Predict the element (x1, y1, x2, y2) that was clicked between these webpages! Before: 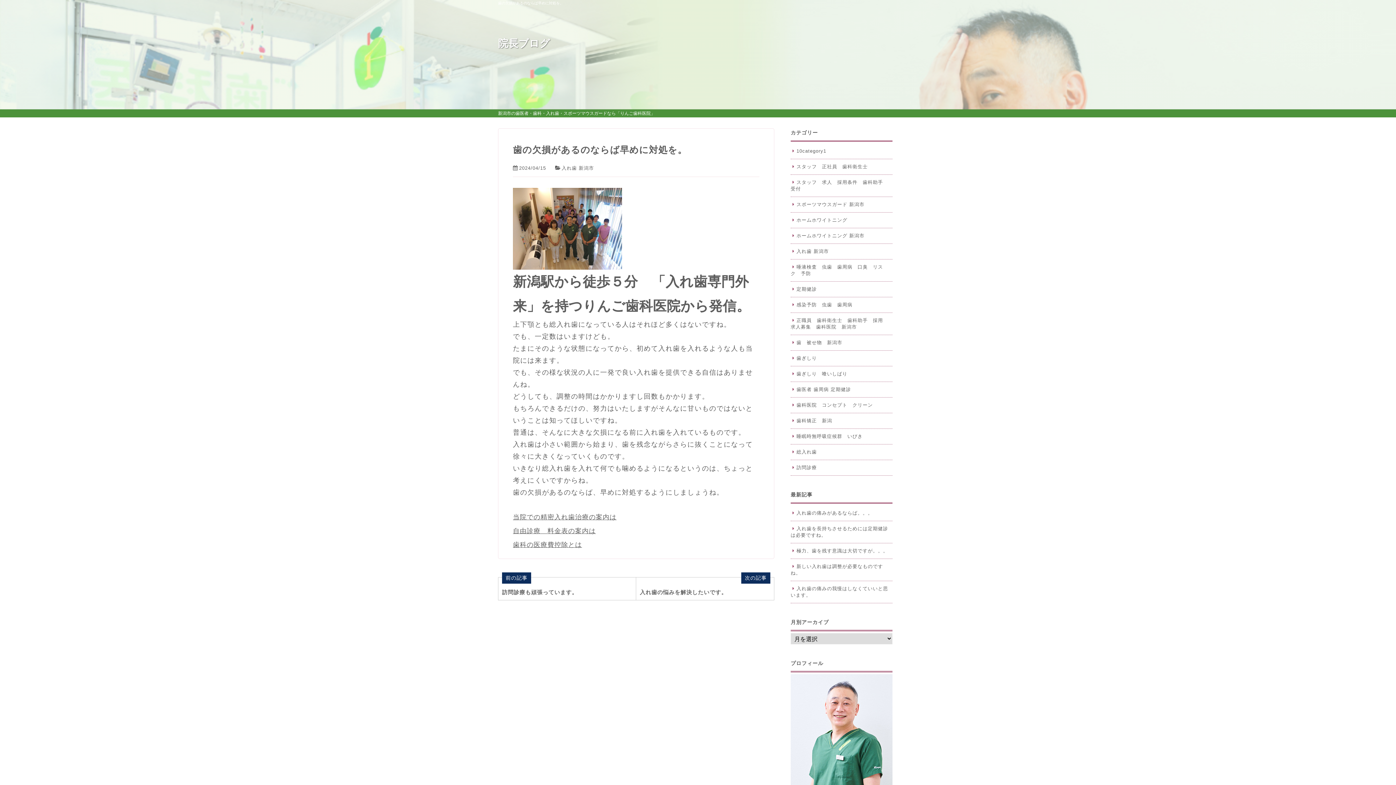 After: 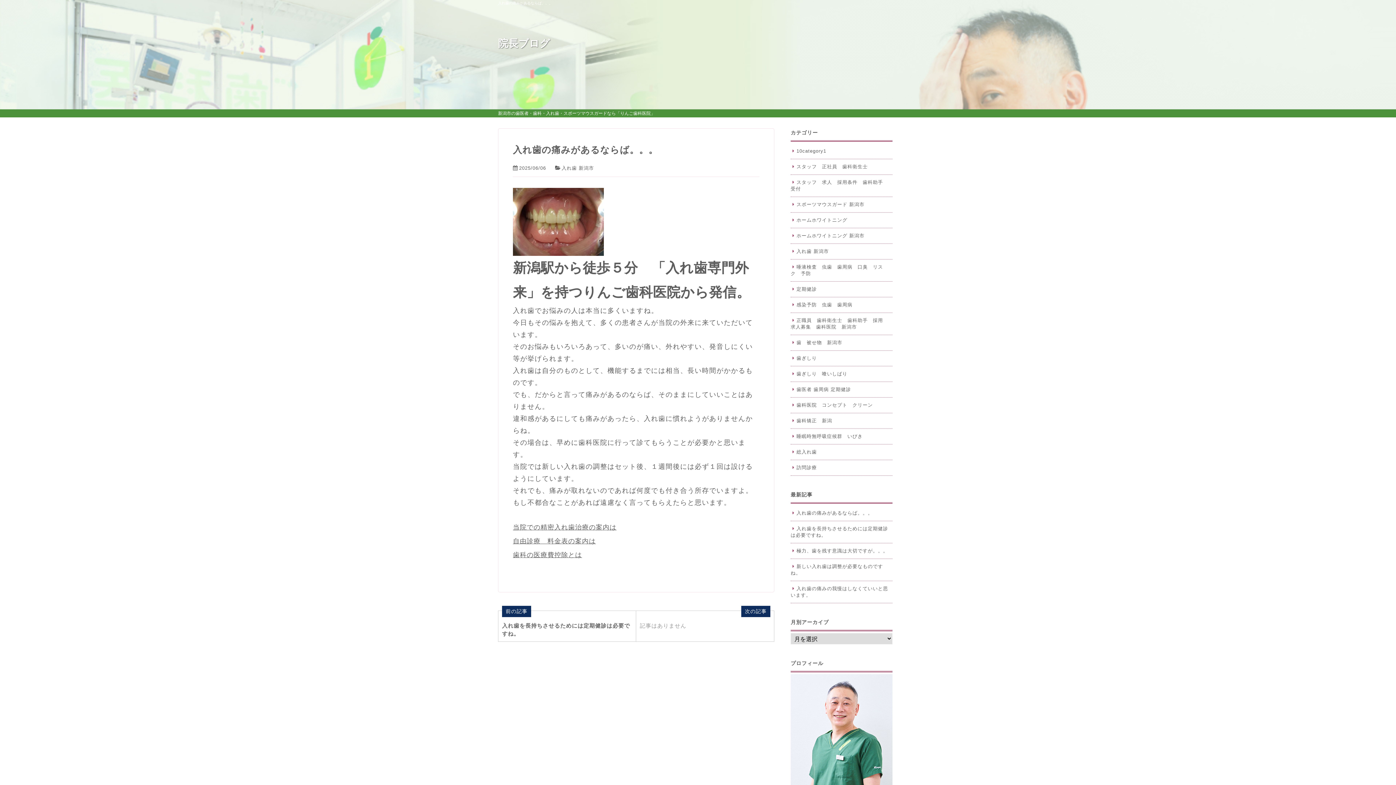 Action: label: 入れ歯の痛みがあるならば。。。 bbox: (790, 510, 889, 516)